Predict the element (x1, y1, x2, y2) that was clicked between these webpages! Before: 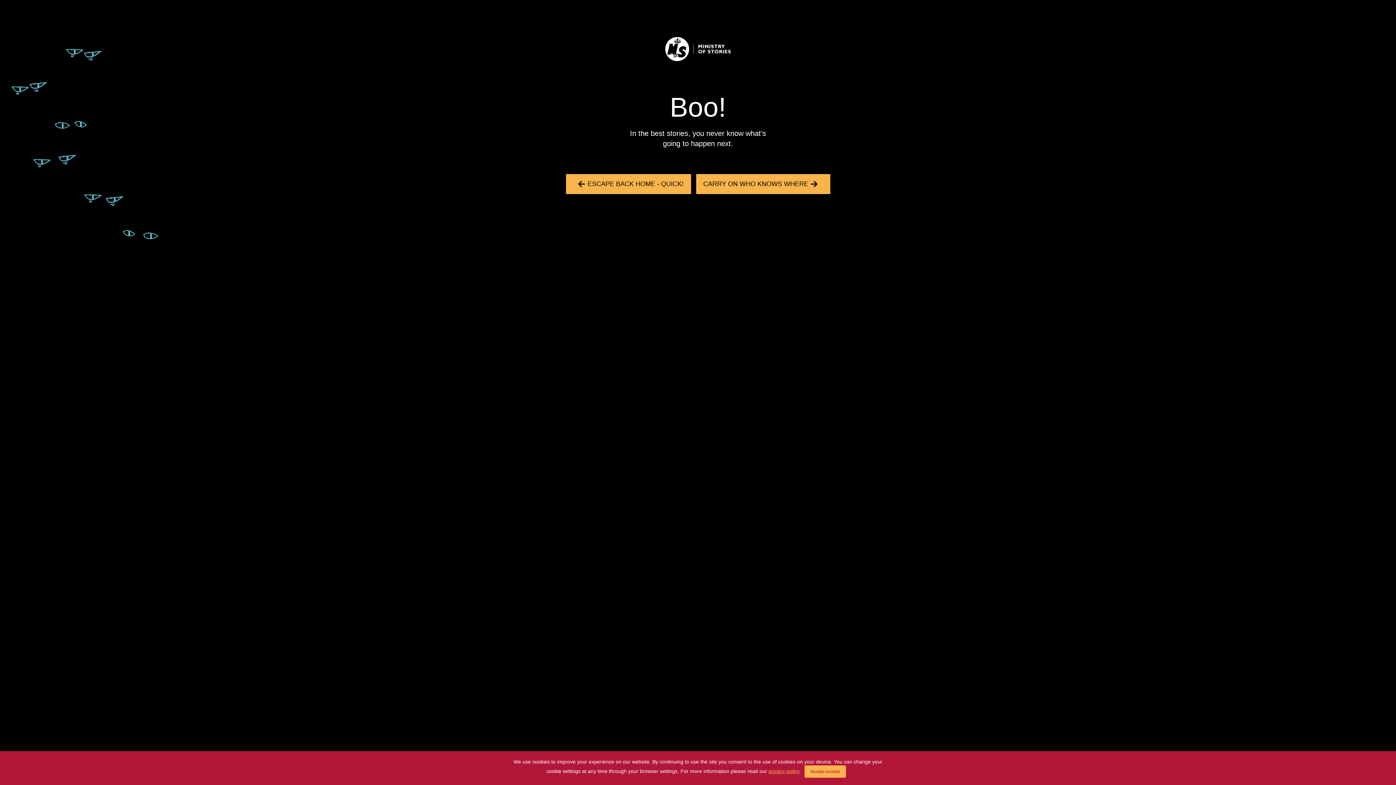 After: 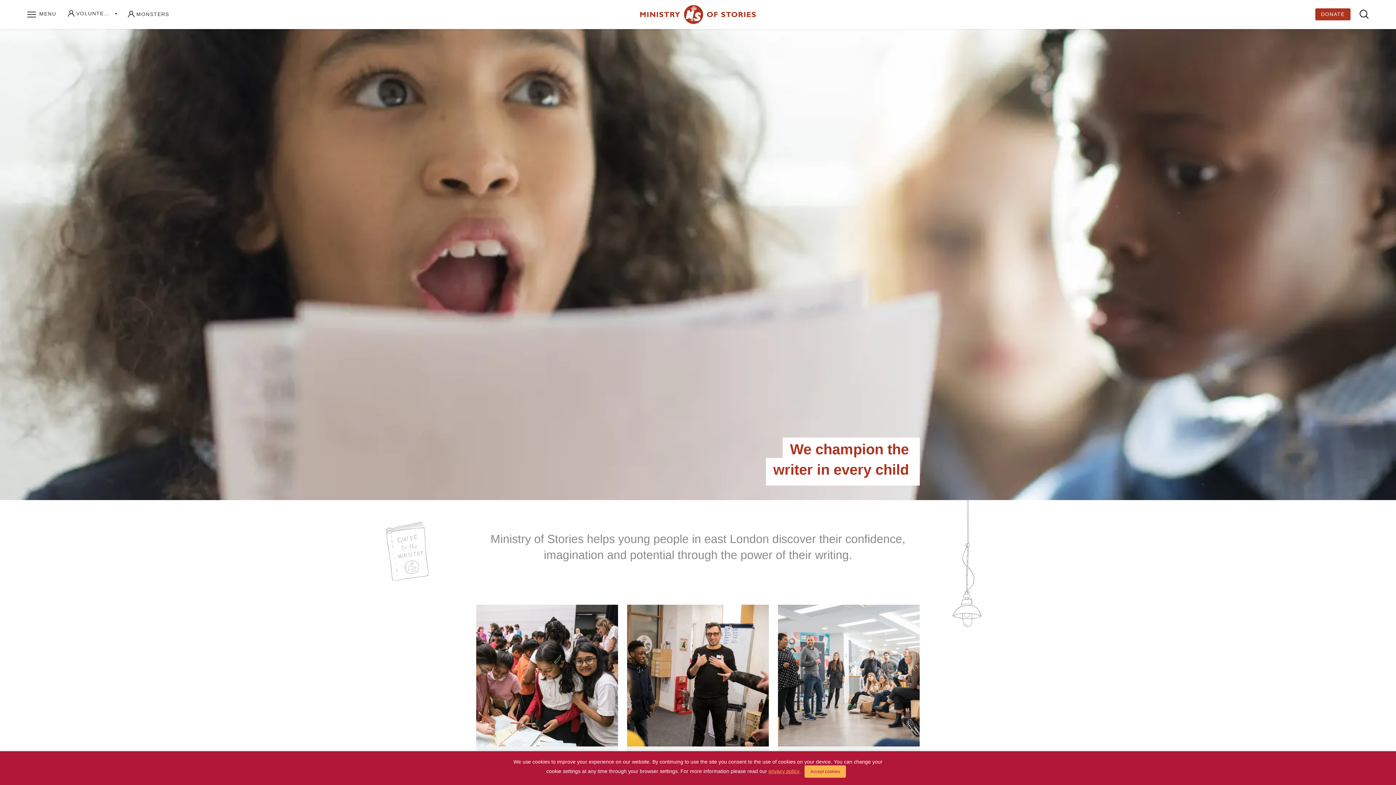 Action: bbox: (566, 174, 691, 194) label: ESCAPE BACK HOME - QUICK!